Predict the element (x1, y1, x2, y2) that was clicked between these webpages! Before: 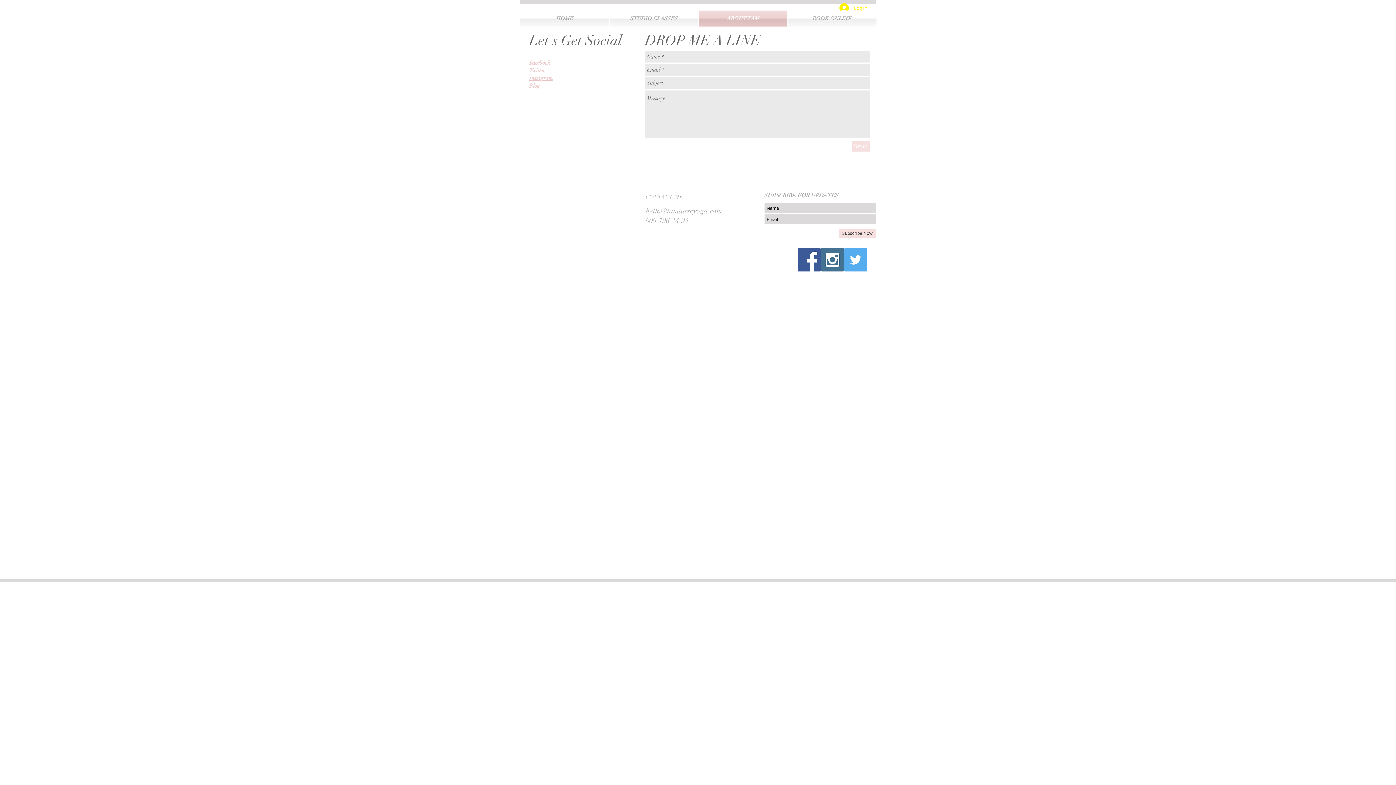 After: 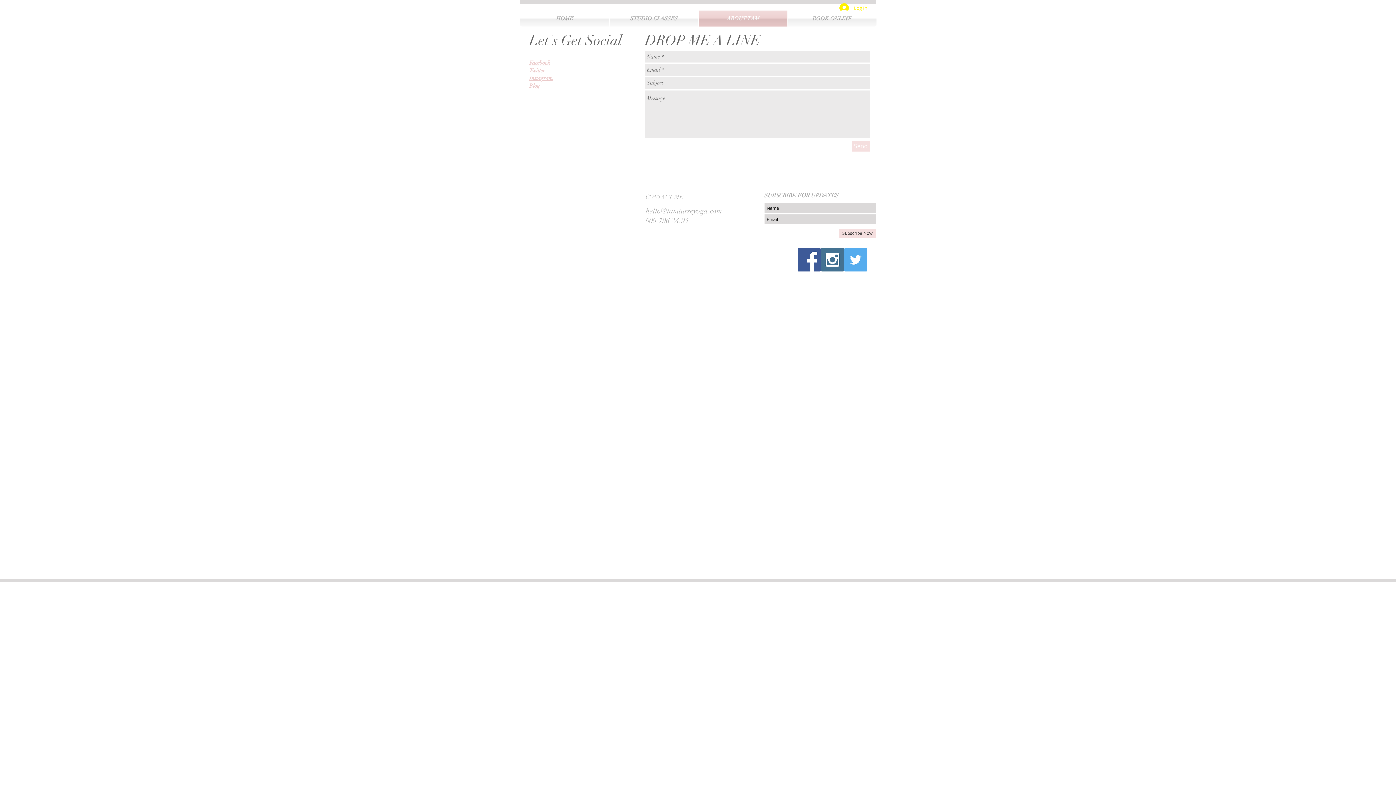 Action: label: Send bbox: (852, 140, 869, 151)